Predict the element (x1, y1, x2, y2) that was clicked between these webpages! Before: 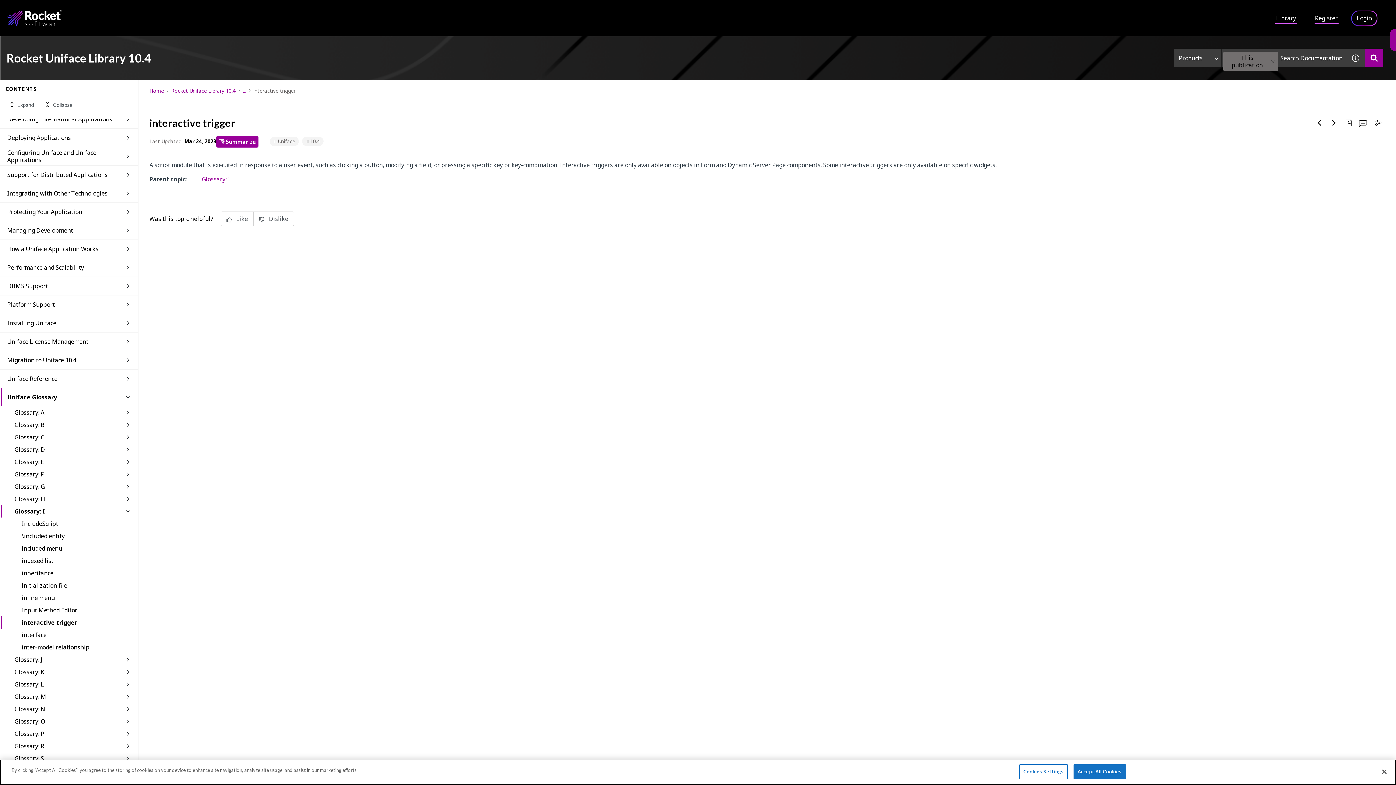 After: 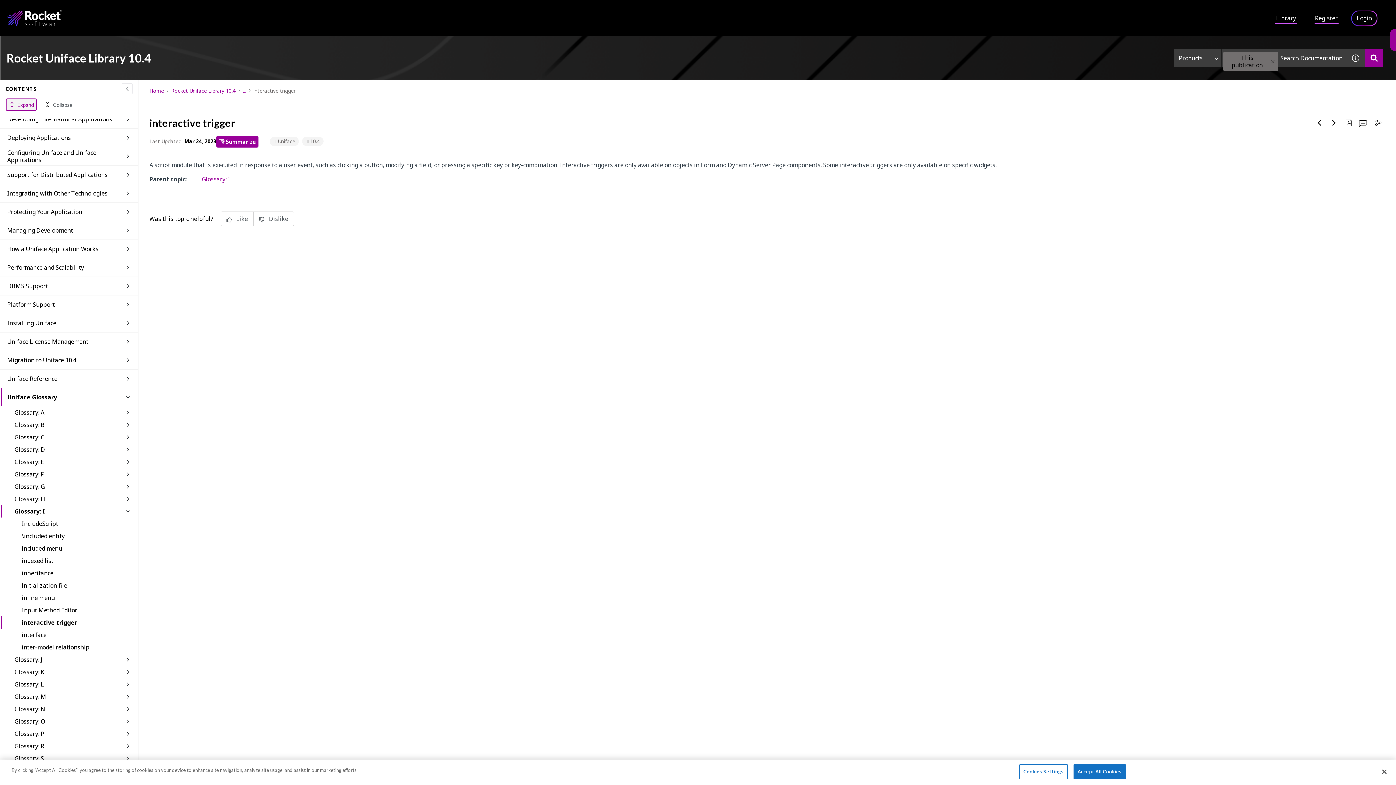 Action: label: Expand bbox: (6, 98, 36, 110)